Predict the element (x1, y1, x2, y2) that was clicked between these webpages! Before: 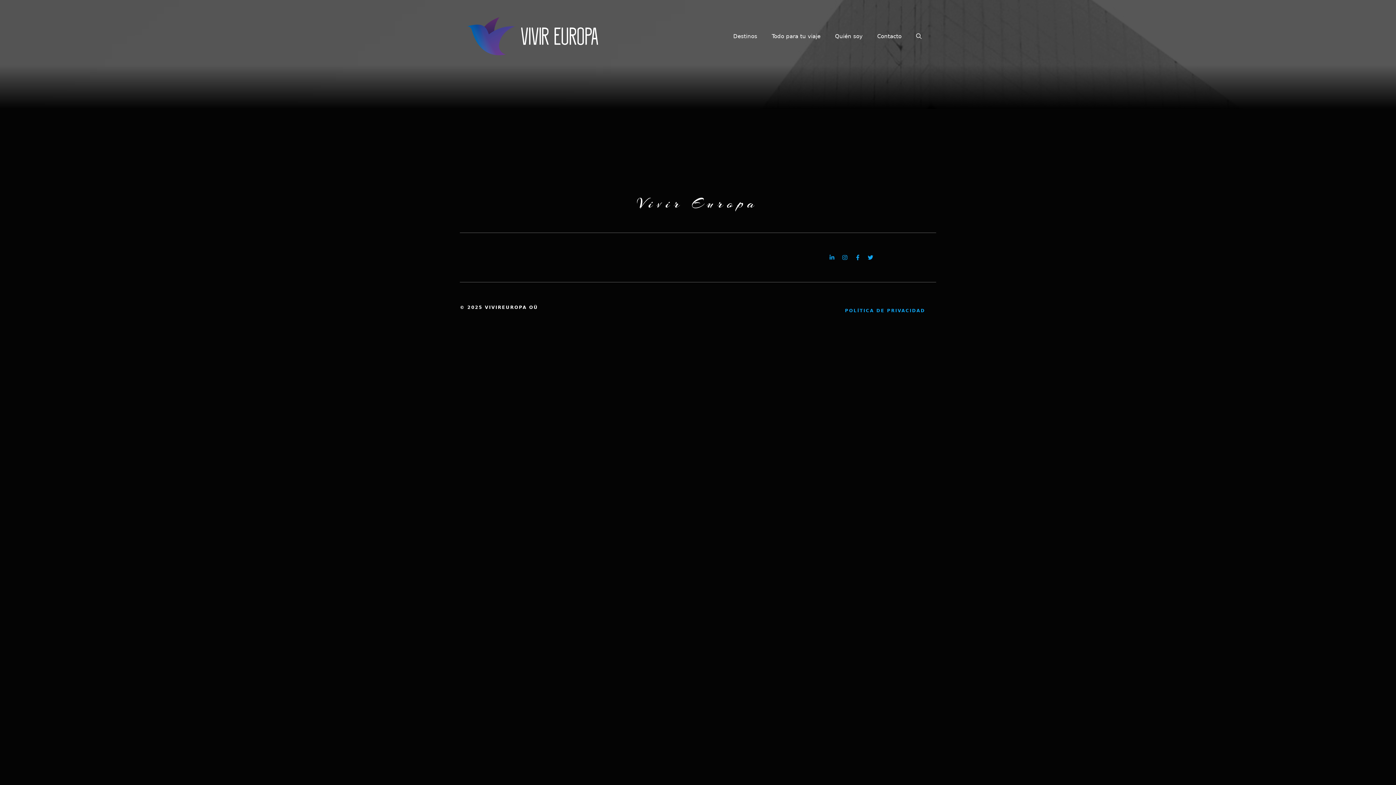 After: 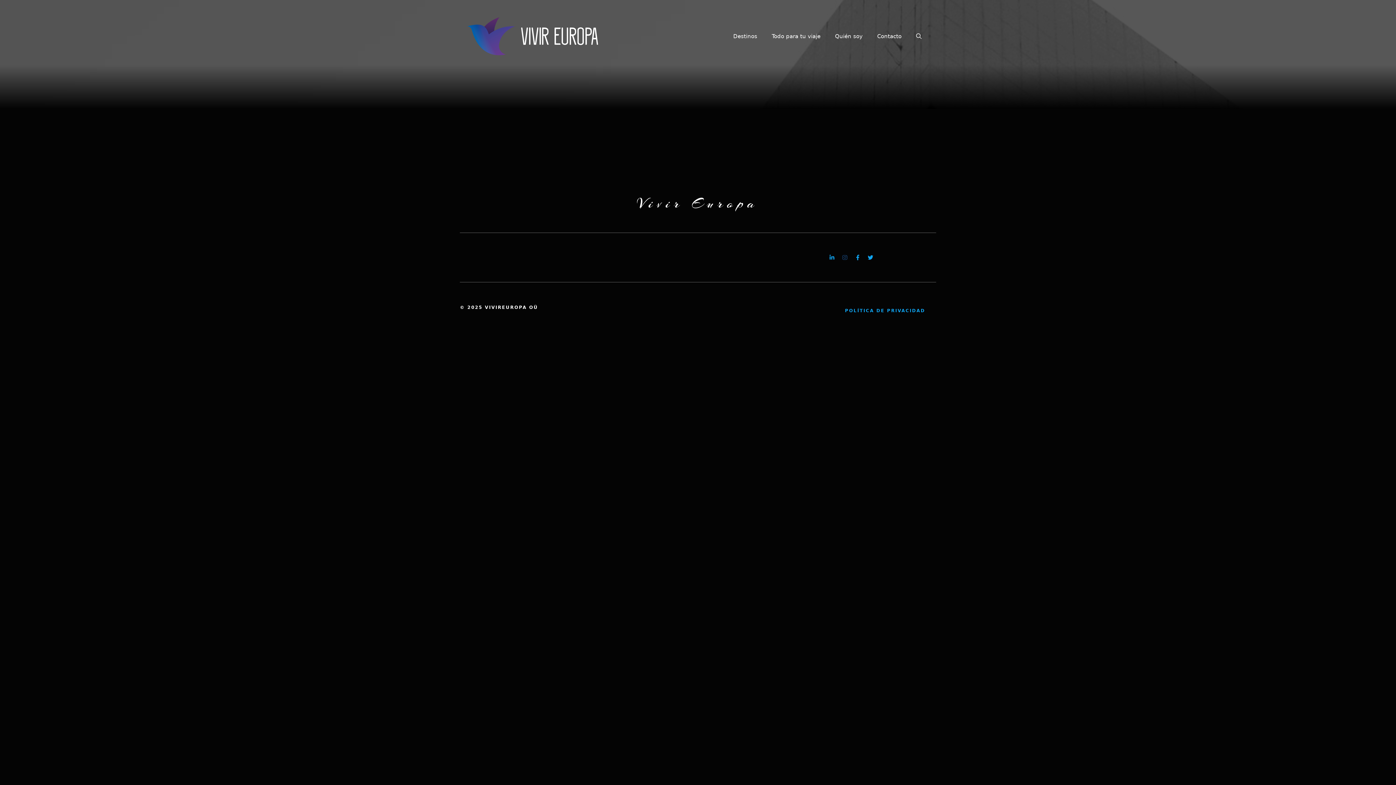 Action: bbox: (842, 254, 847, 260)